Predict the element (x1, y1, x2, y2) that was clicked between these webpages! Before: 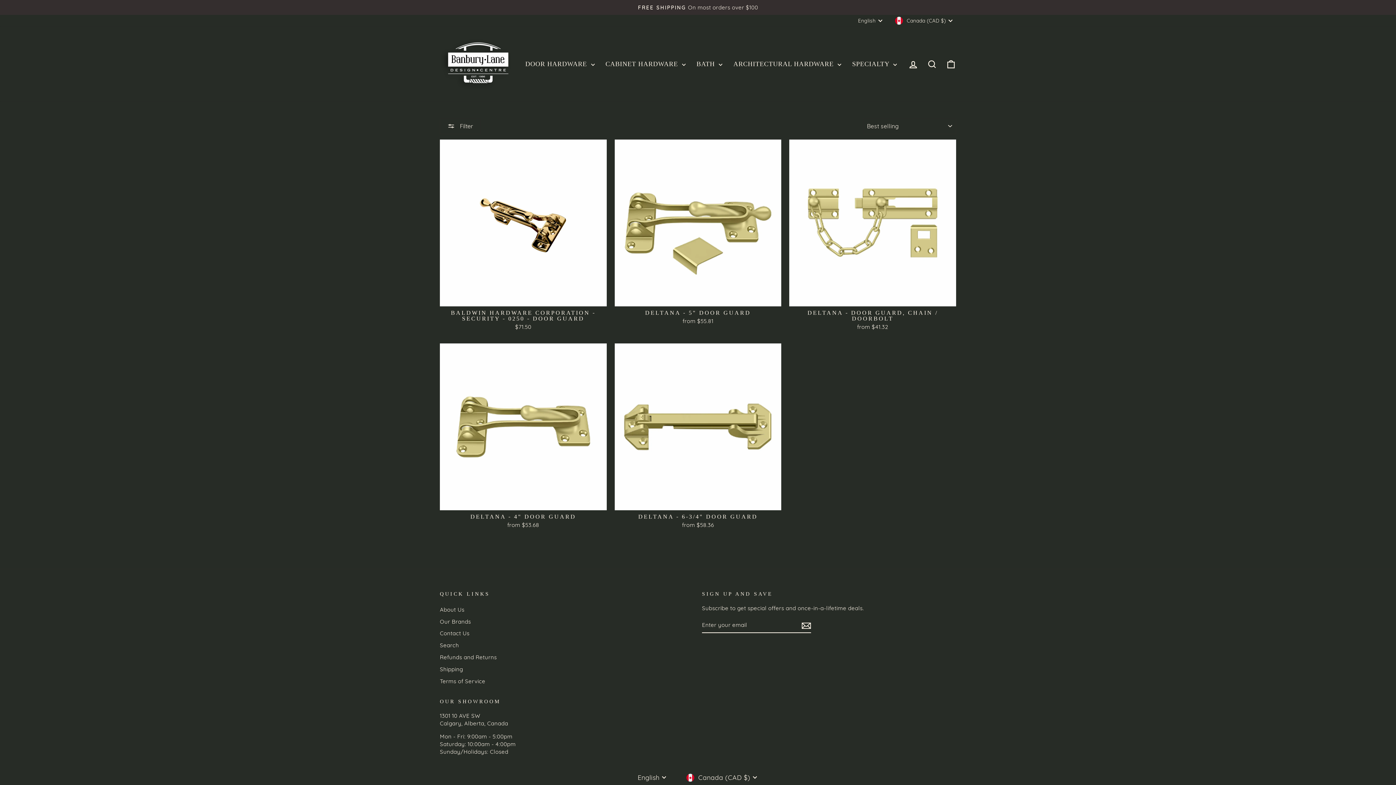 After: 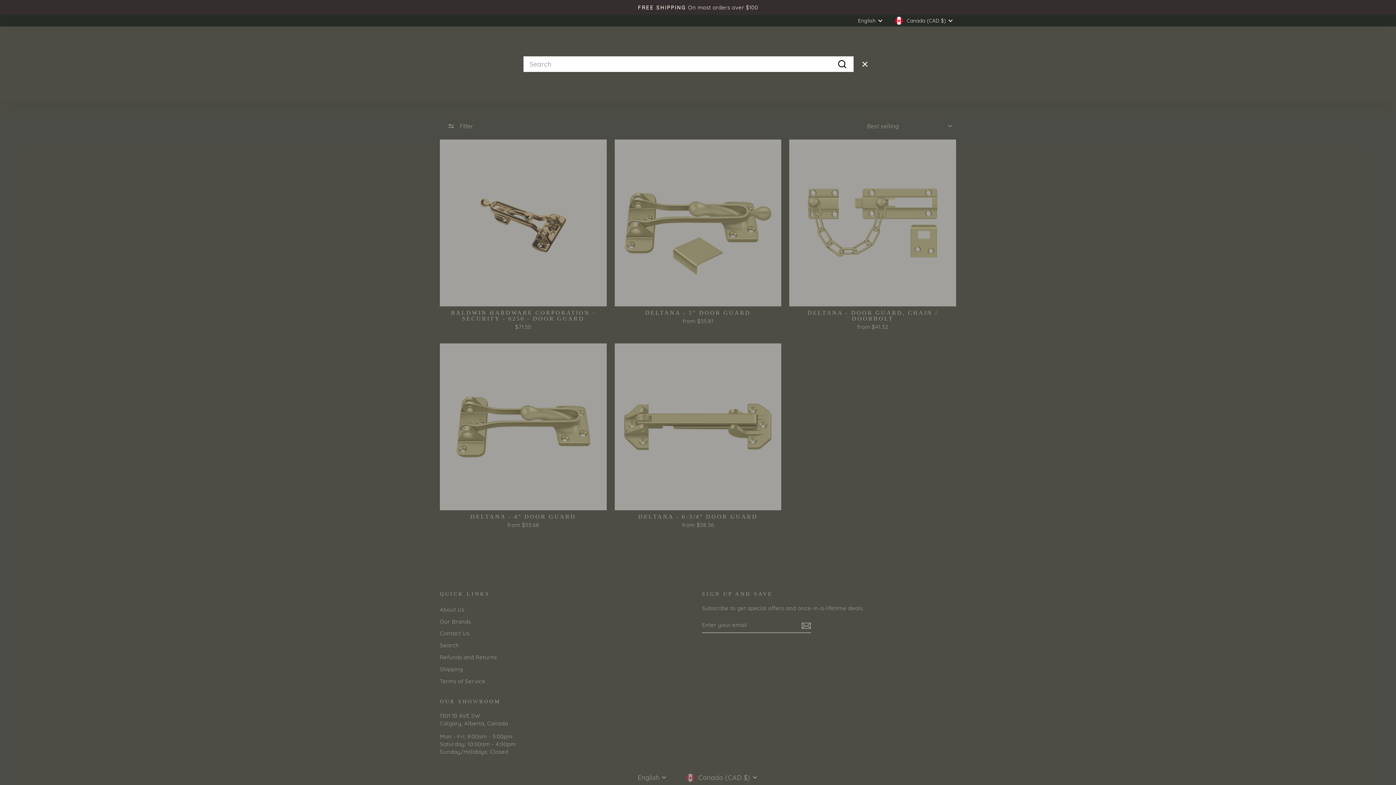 Action: label: SEARCH bbox: (922, 56, 941, 72)